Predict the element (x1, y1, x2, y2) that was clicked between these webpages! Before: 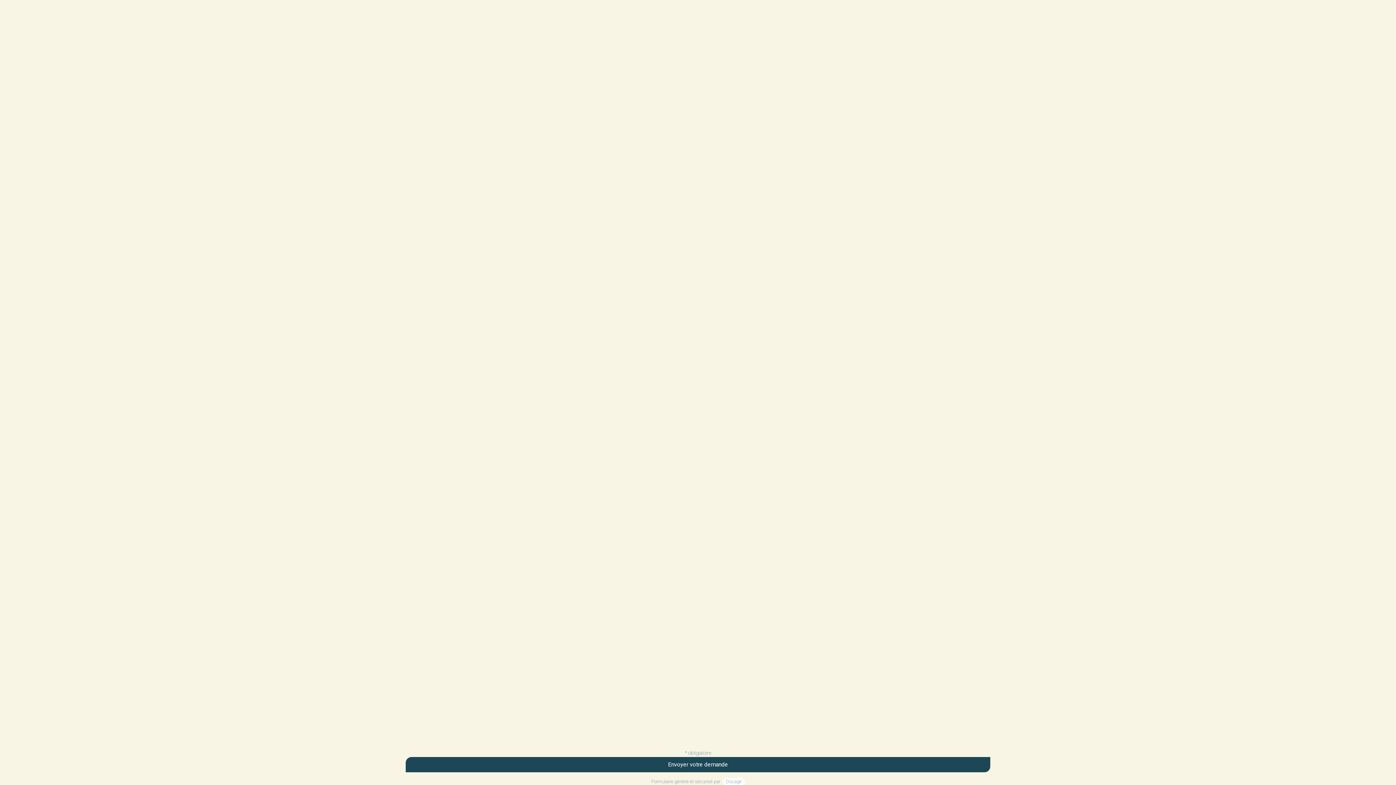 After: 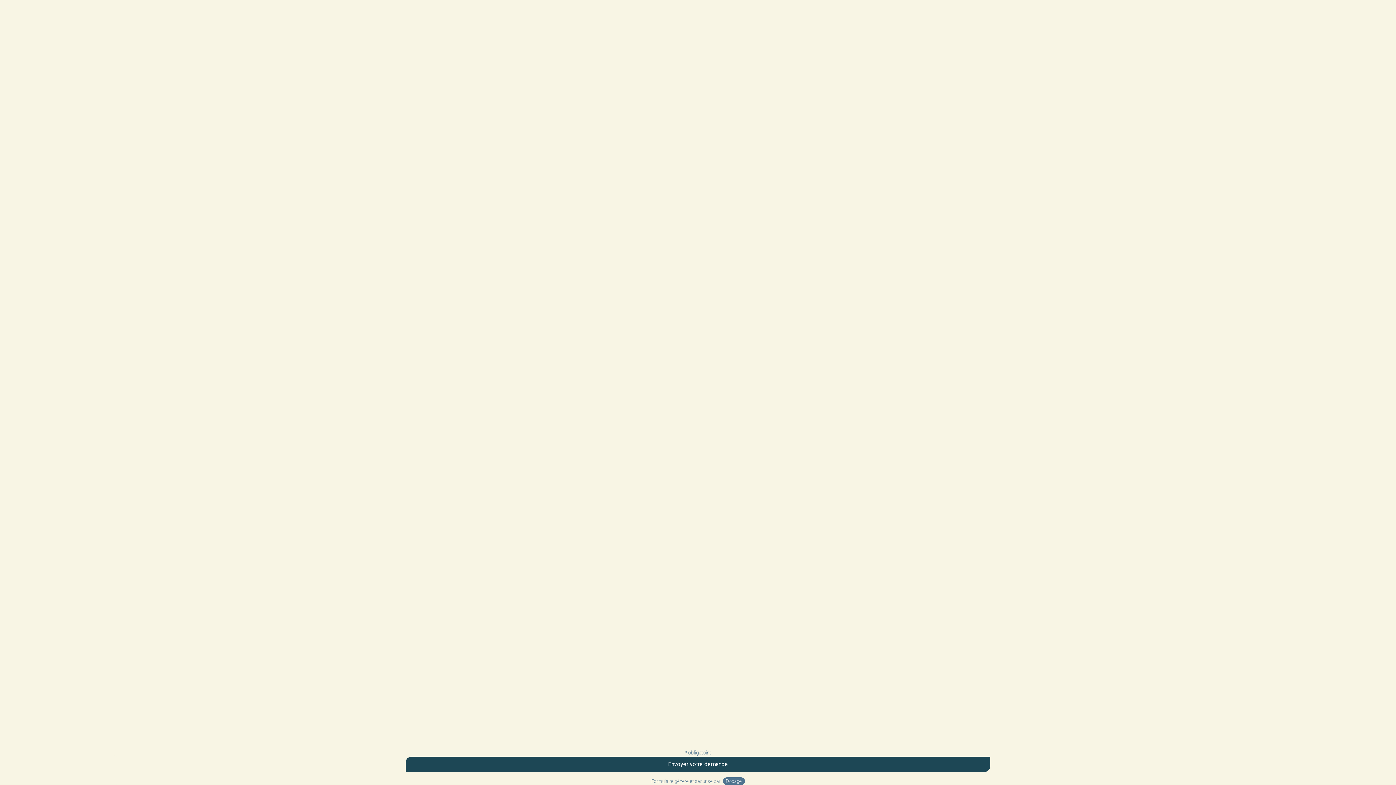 Action: bbox: (723, 778, 744, 785) label: Docage